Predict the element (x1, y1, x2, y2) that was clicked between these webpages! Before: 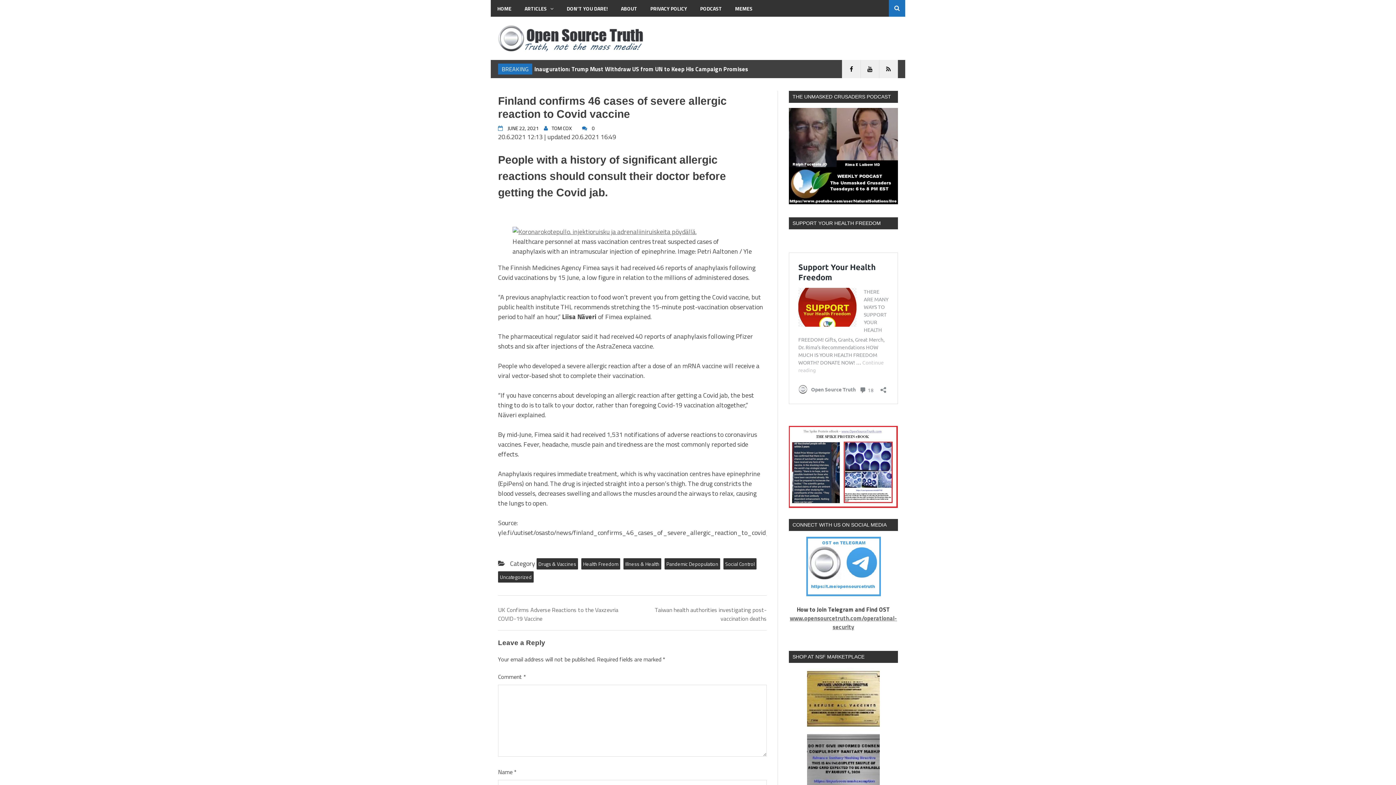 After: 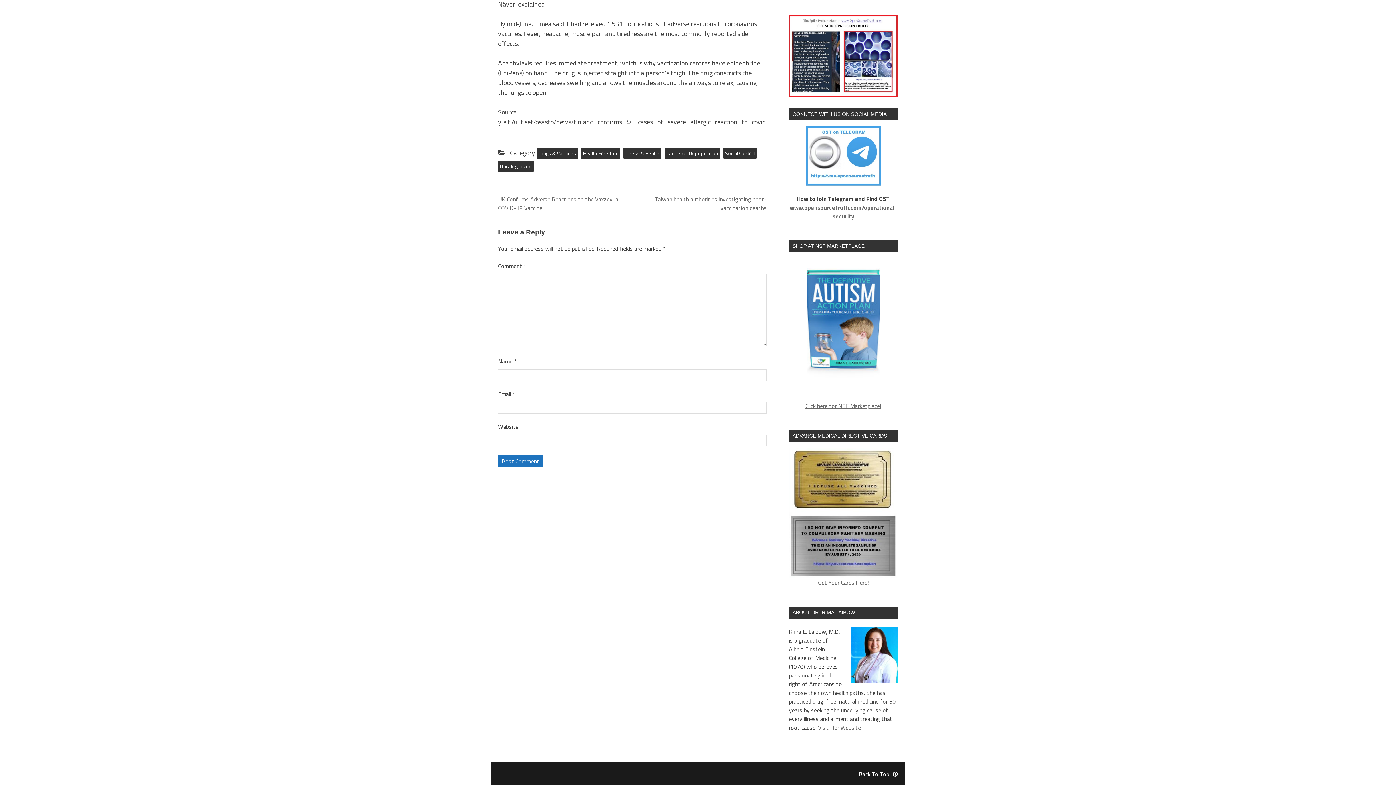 Action: label: 0 bbox: (588, 124, 594, 132)